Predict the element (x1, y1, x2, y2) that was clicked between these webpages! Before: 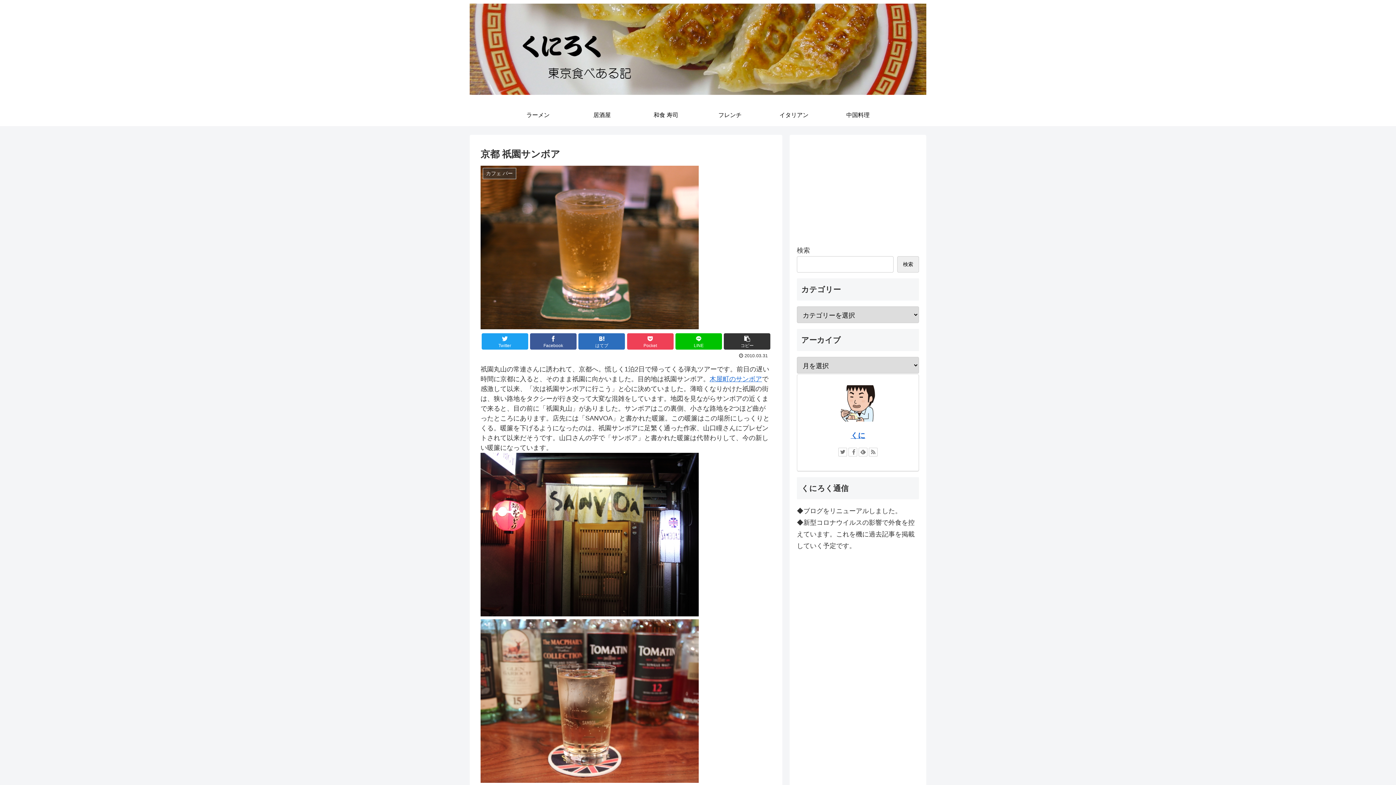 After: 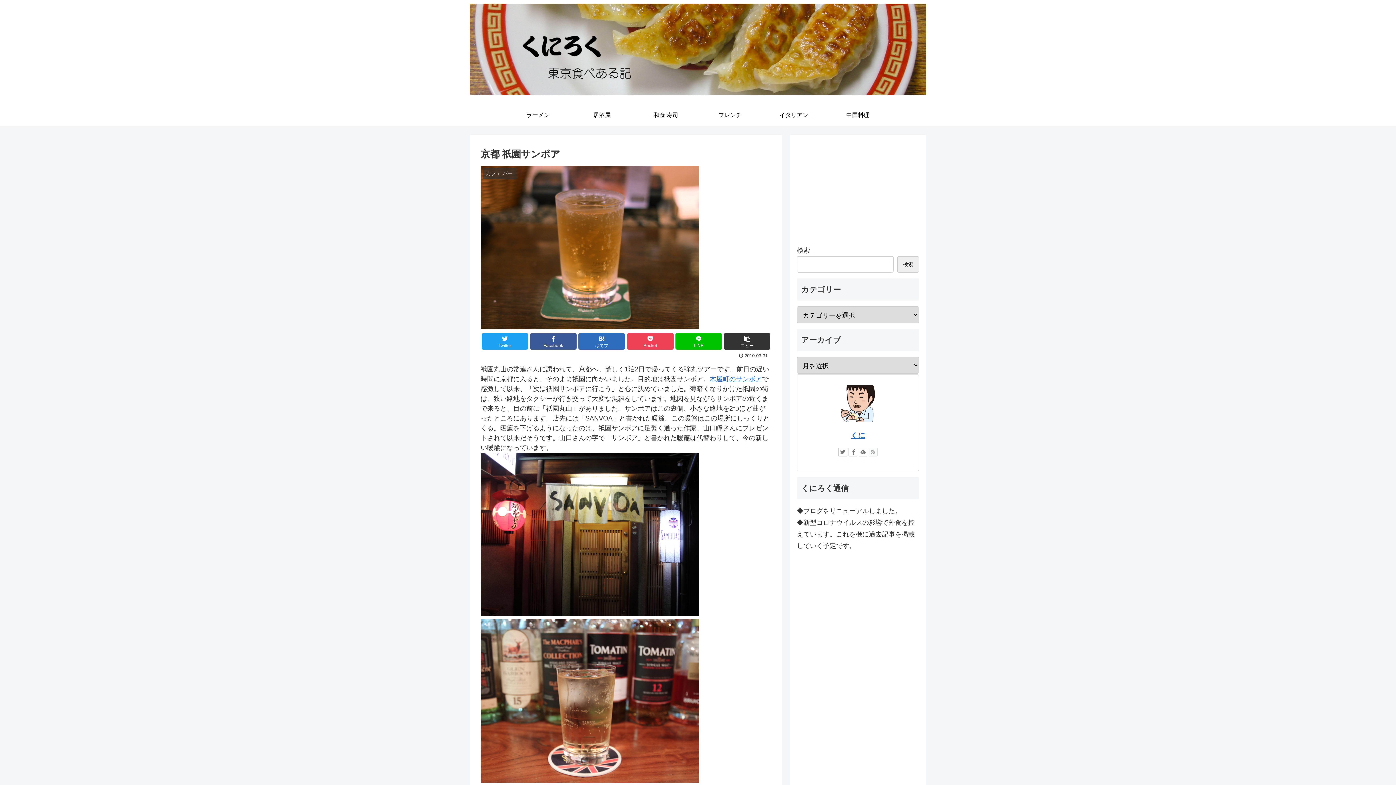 Action: bbox: (869, 448, 877, 456)